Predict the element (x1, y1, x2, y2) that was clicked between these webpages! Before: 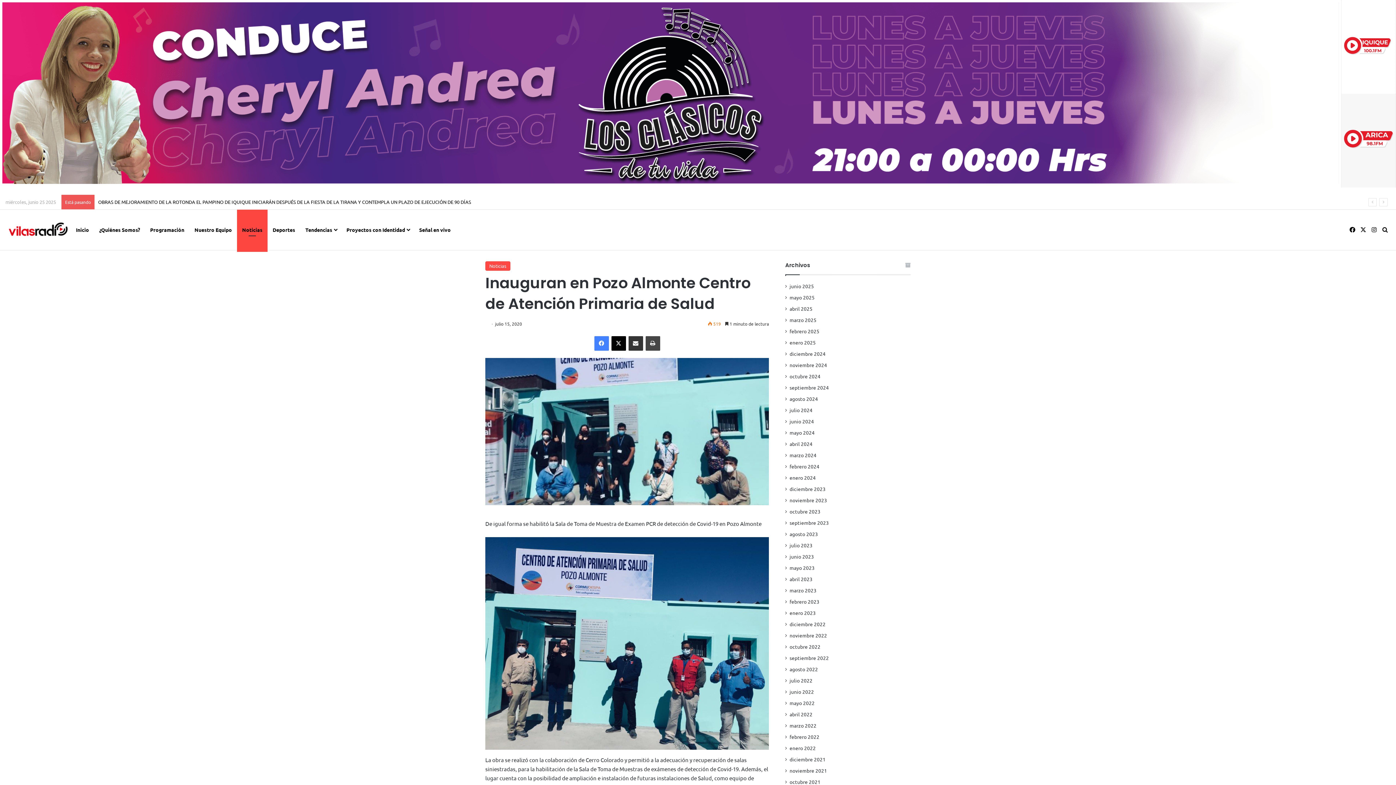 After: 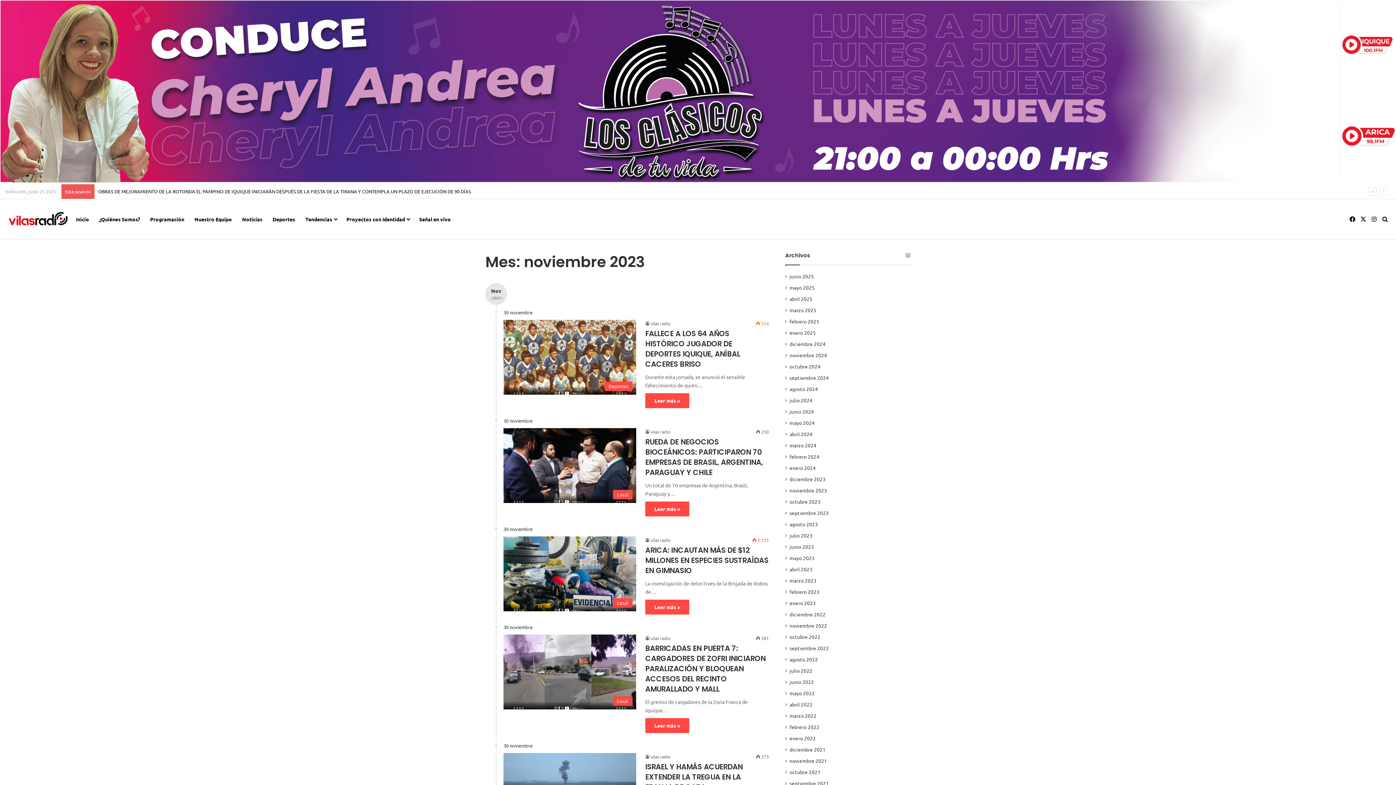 Action: label: noviembre 2023 bbox: (789, 496, 827, 504)